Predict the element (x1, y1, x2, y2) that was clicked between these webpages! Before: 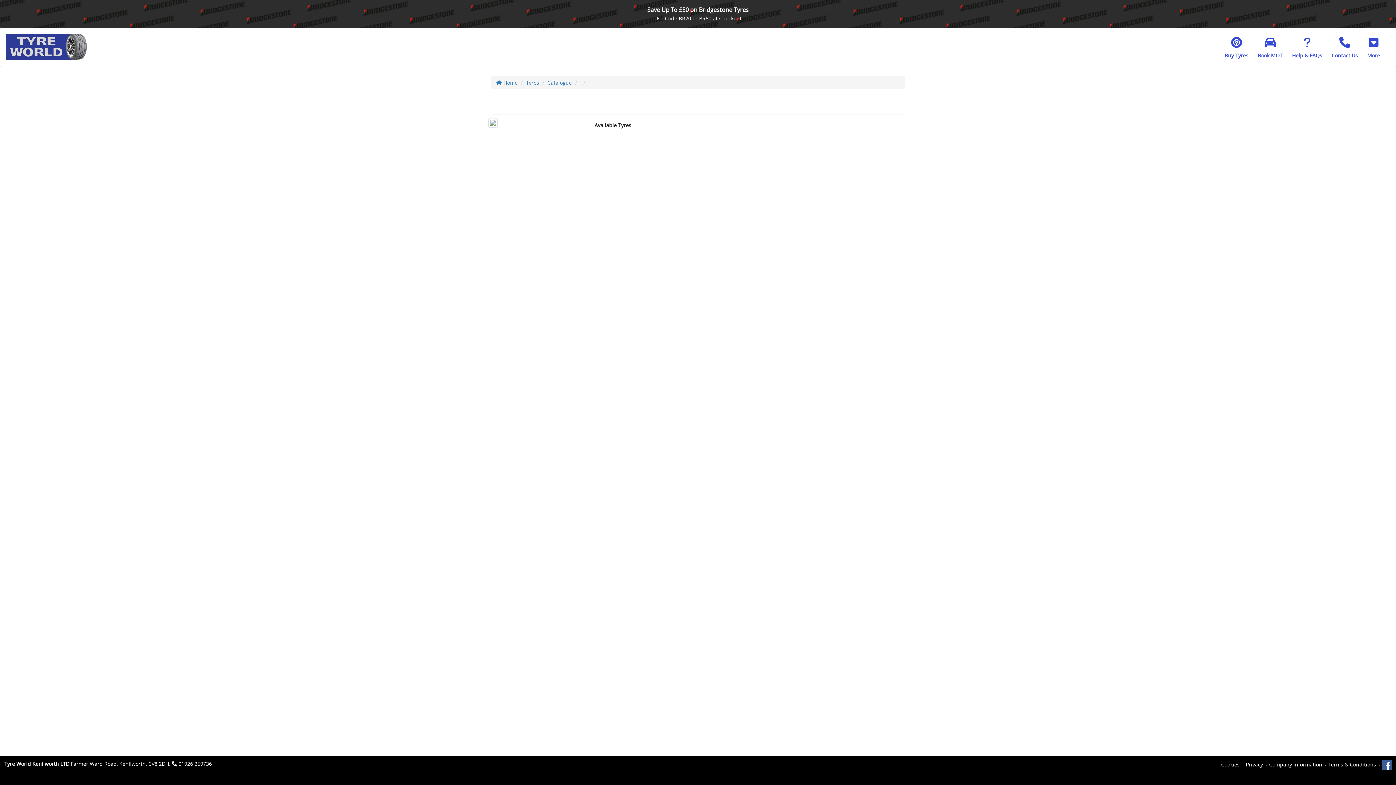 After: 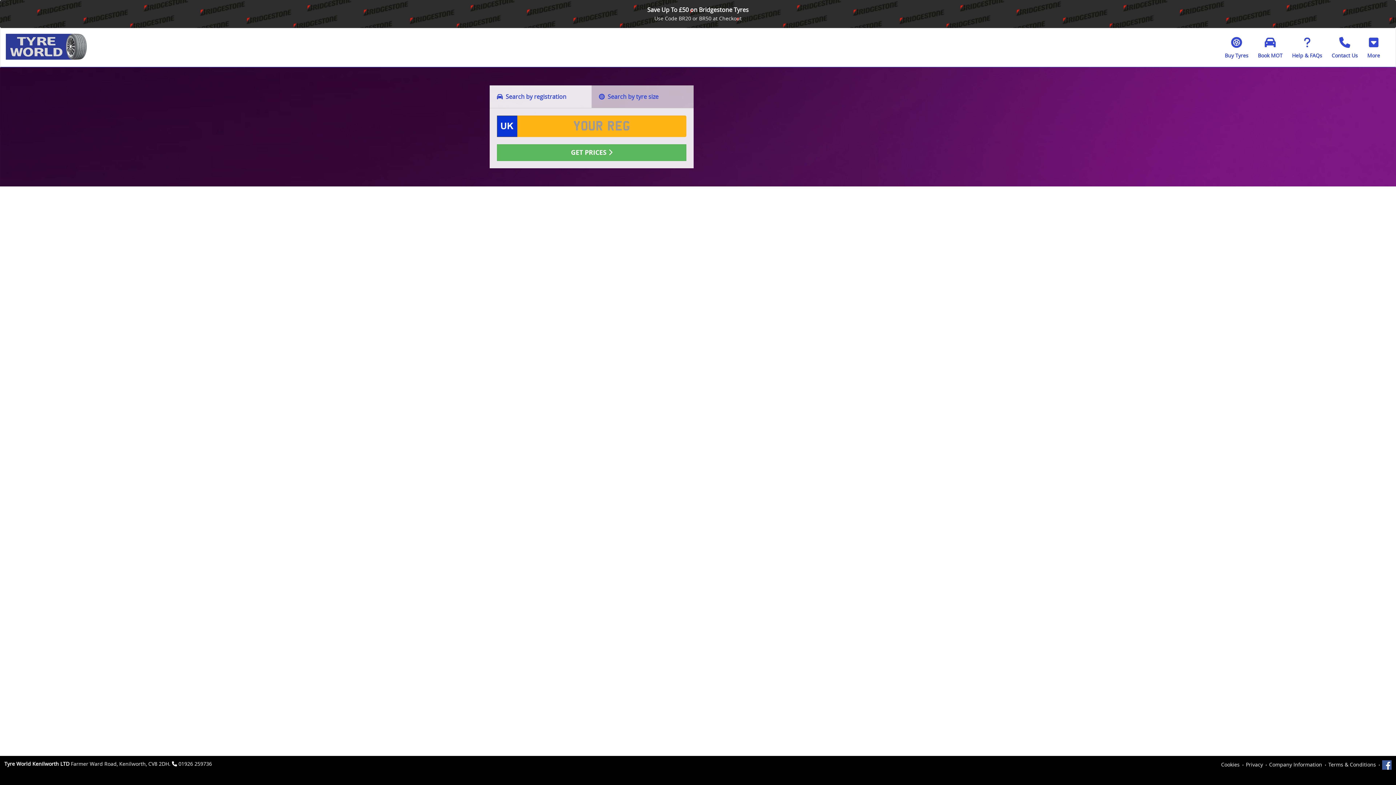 Action: bbox: (1220, 32, 1253, 62) label: Buy Tyres